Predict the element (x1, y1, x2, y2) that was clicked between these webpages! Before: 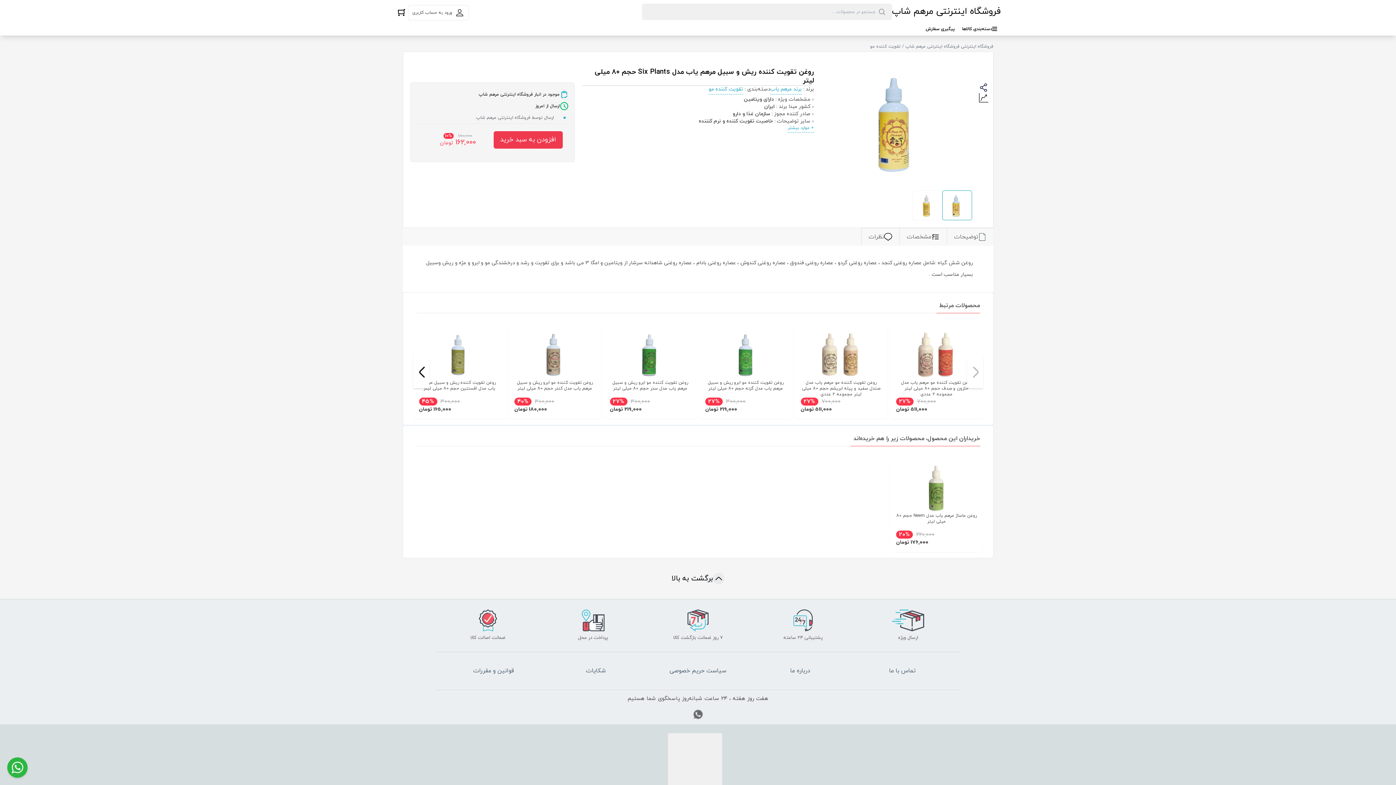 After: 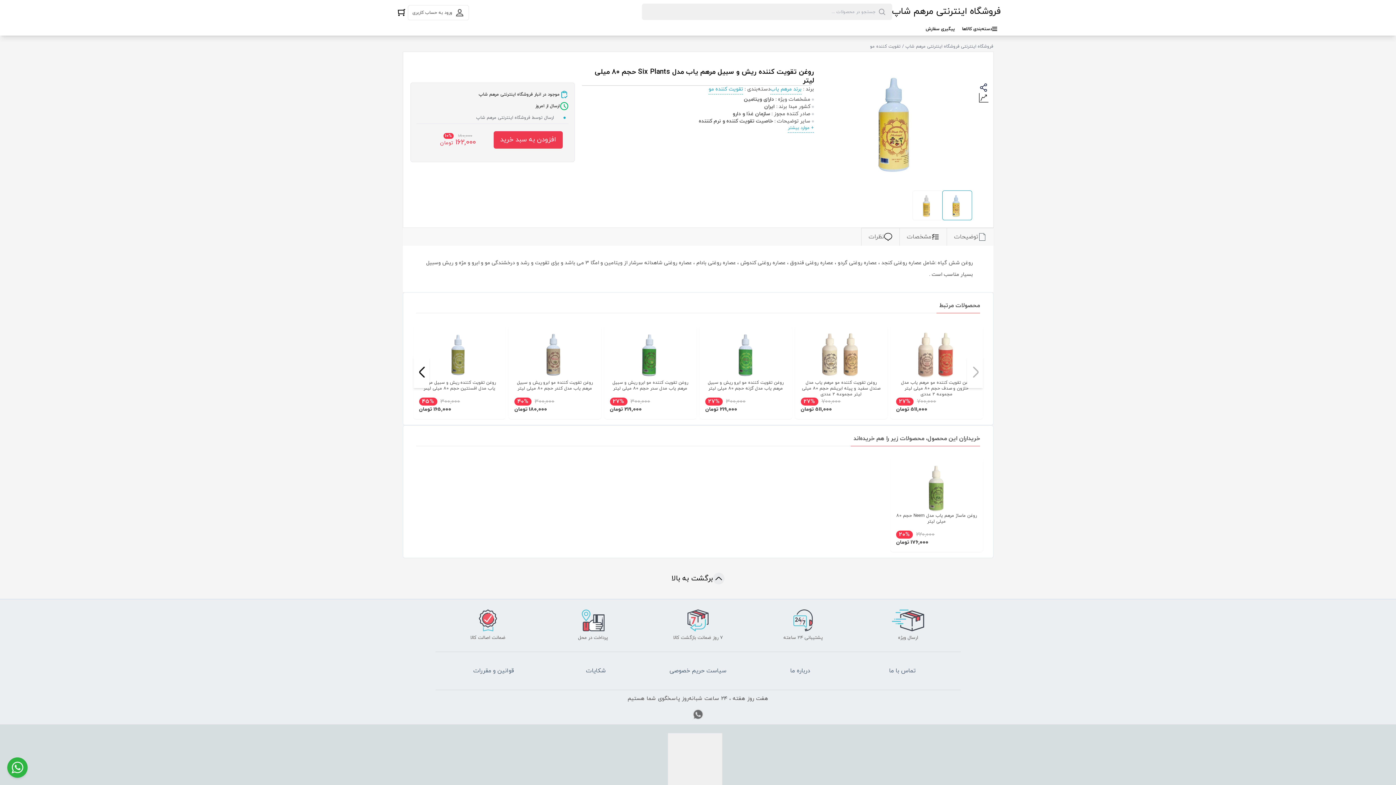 Action: label: ۷ روز ضمانت بازگشت کالا bbox: (665, 606, 730, 644)